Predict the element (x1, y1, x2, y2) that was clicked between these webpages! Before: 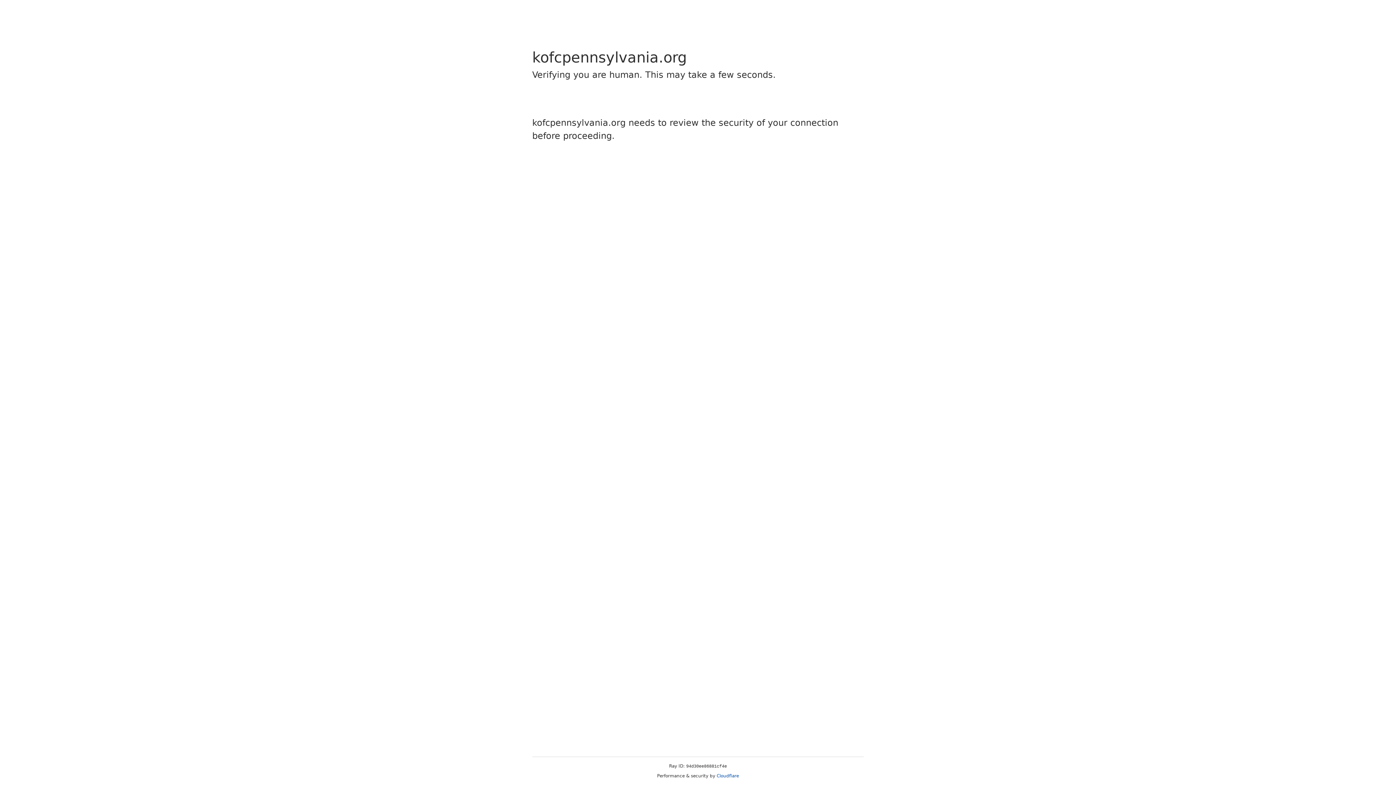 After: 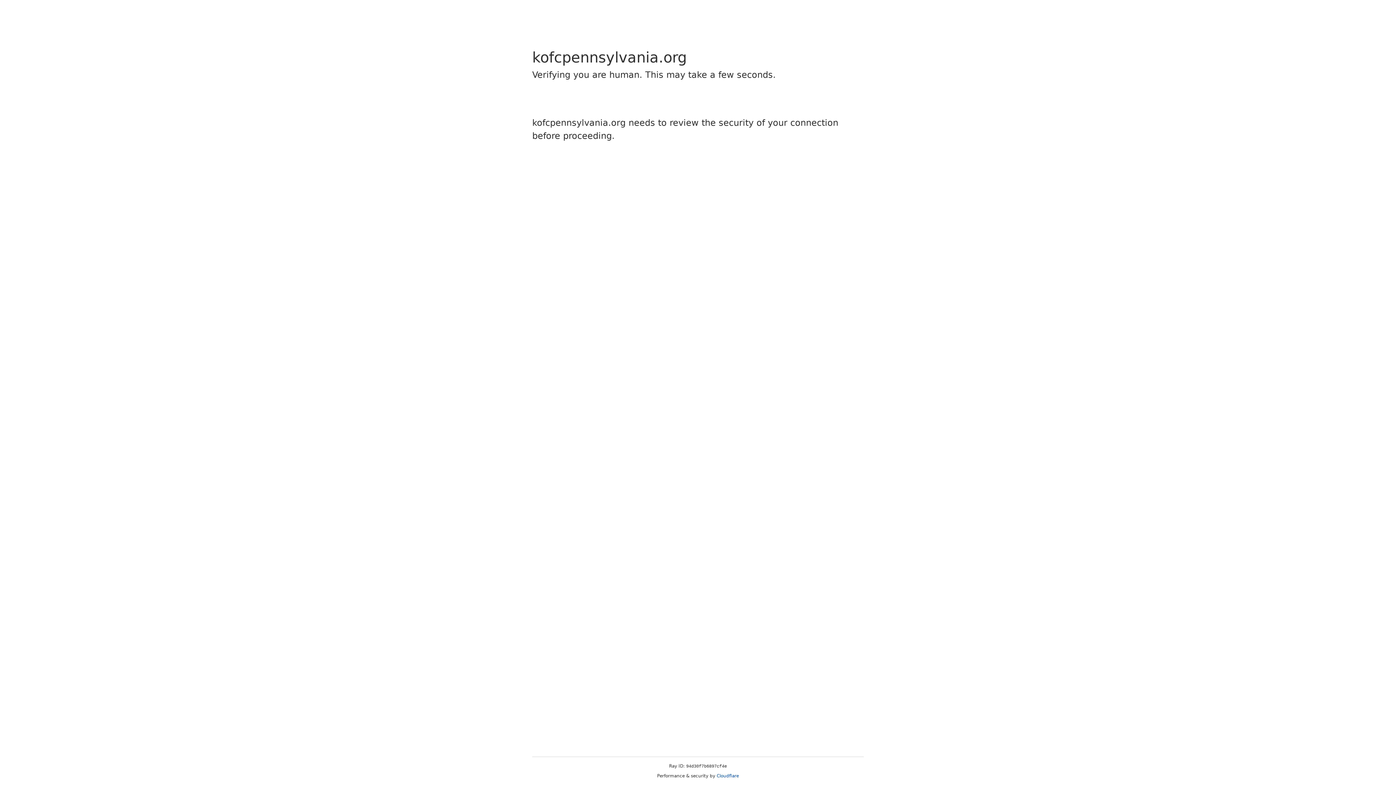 Action: label: Cloudflare bbox: (716, 773, 739, 778)